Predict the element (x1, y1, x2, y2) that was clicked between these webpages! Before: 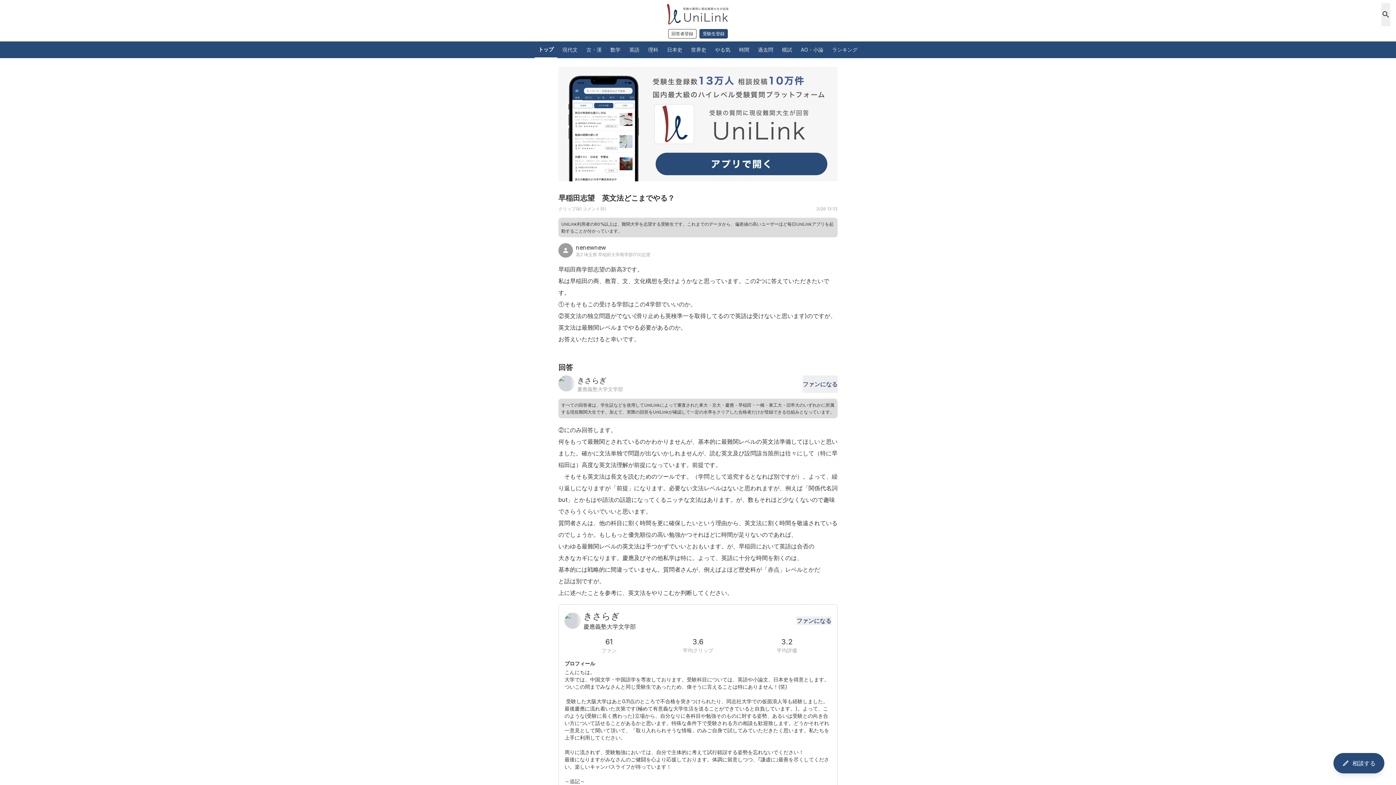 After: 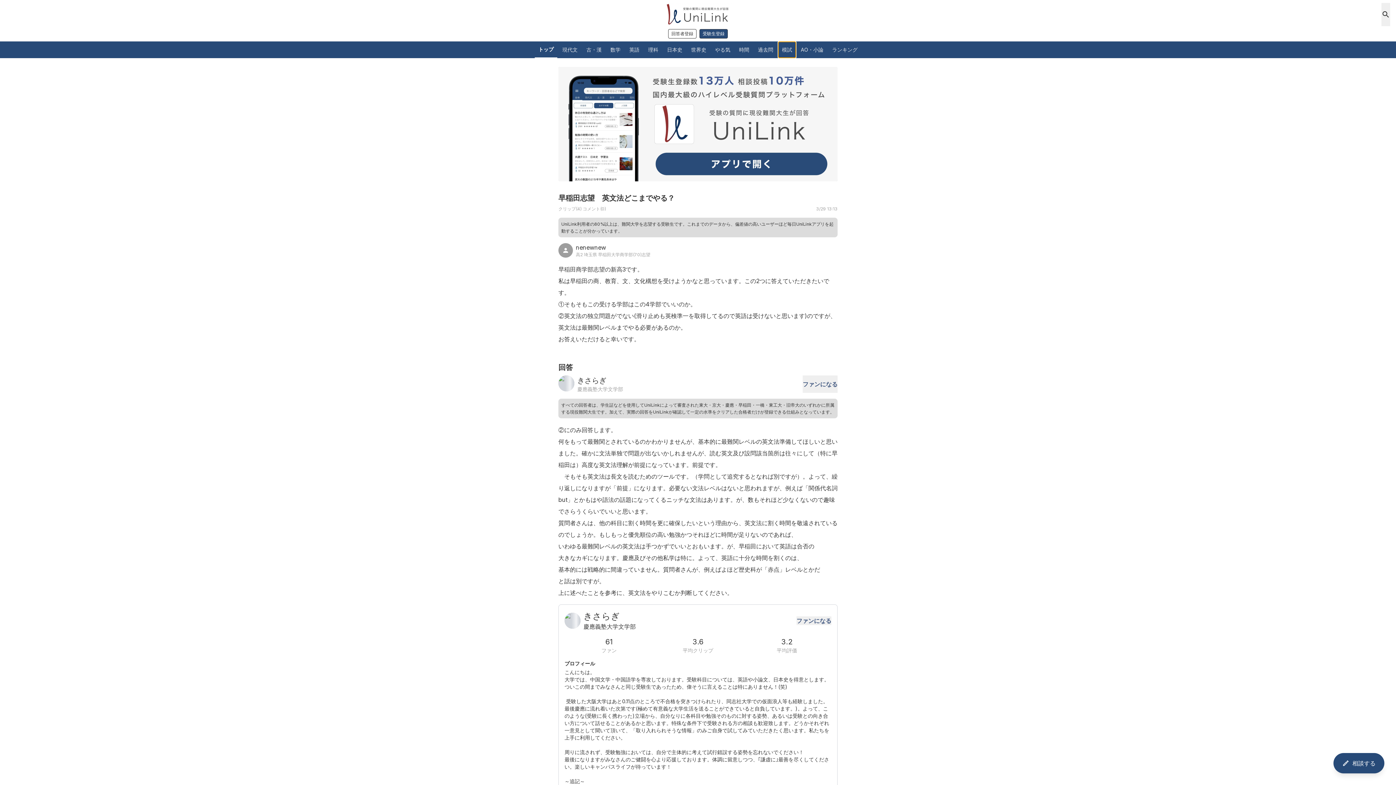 Action: label: 模試 bbox: (778, 41, 796, 57)